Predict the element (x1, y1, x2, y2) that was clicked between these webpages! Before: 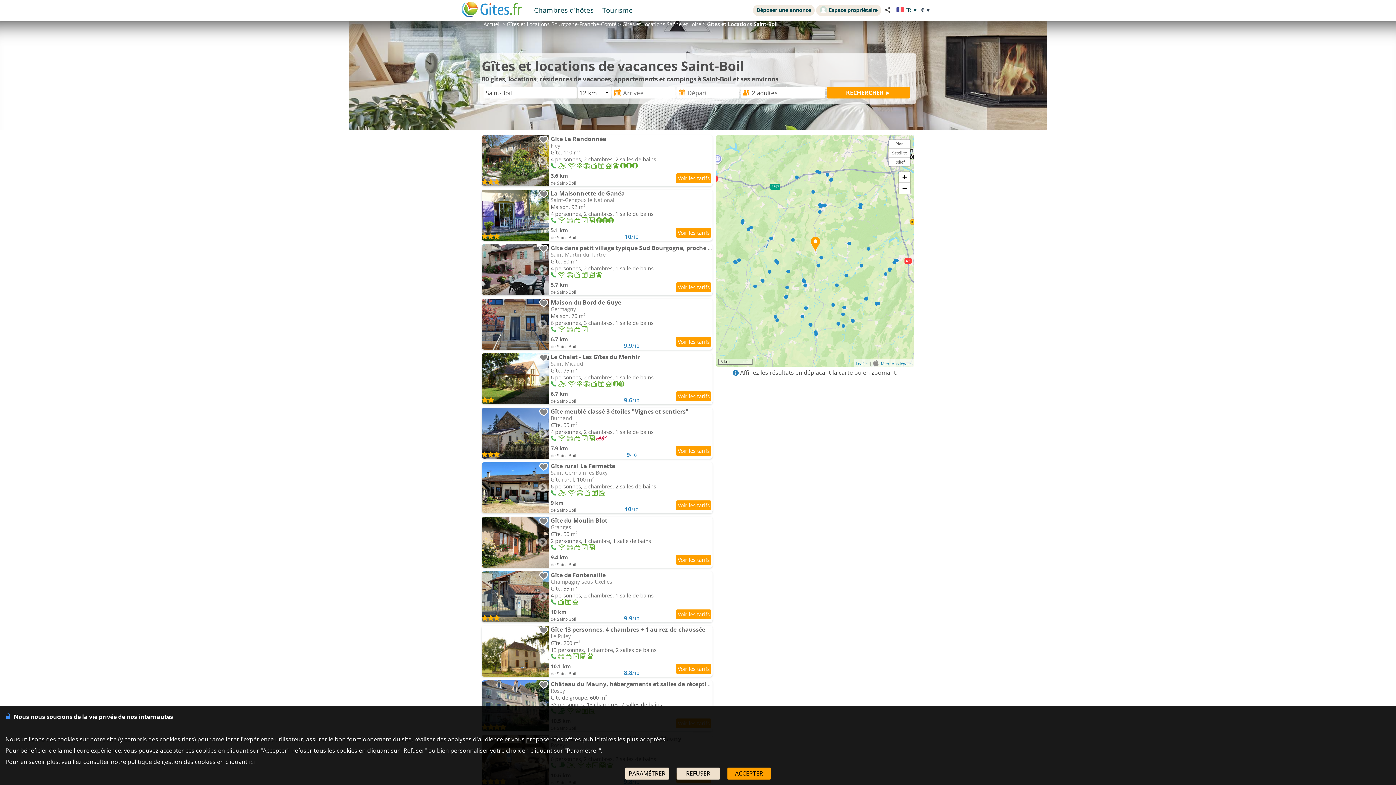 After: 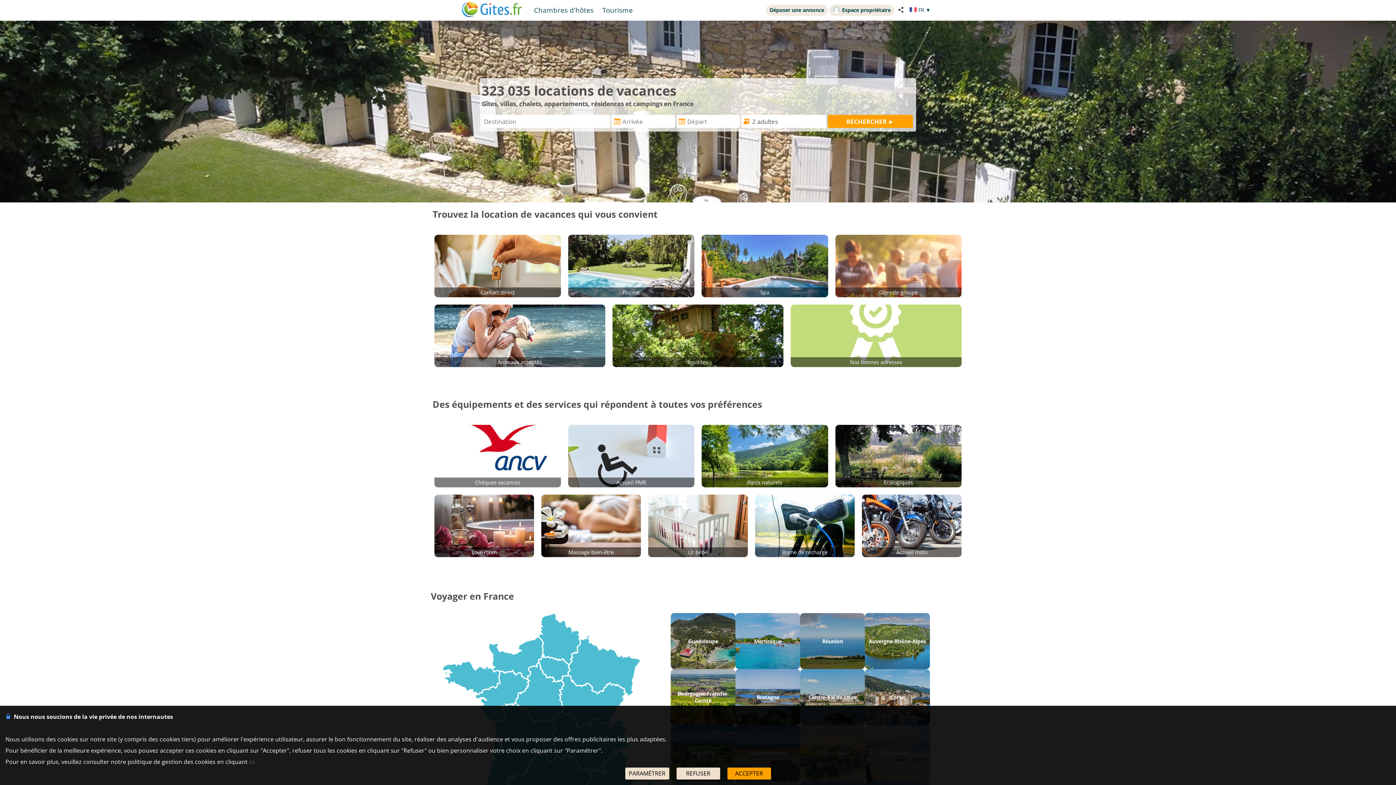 Action: bbox: (461, 1, 521, 18)